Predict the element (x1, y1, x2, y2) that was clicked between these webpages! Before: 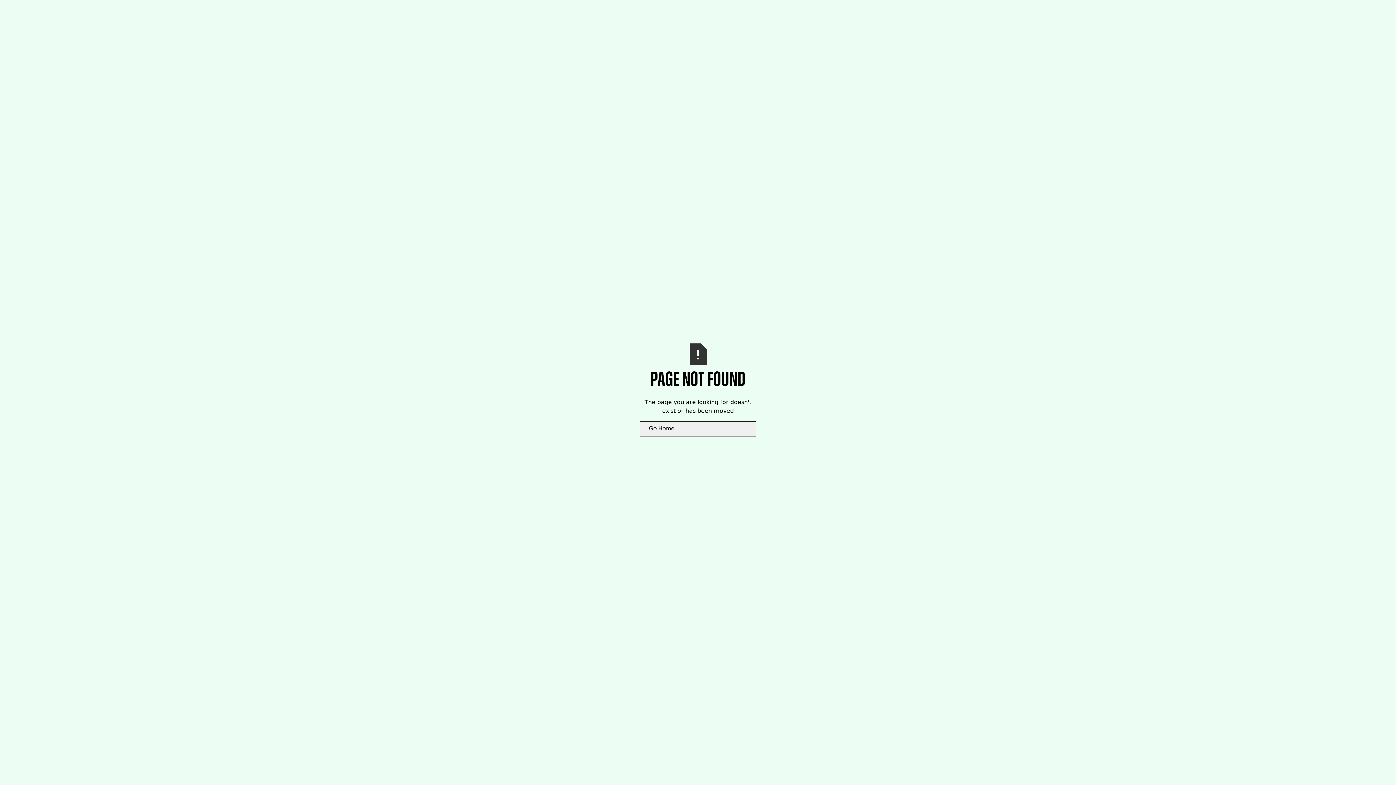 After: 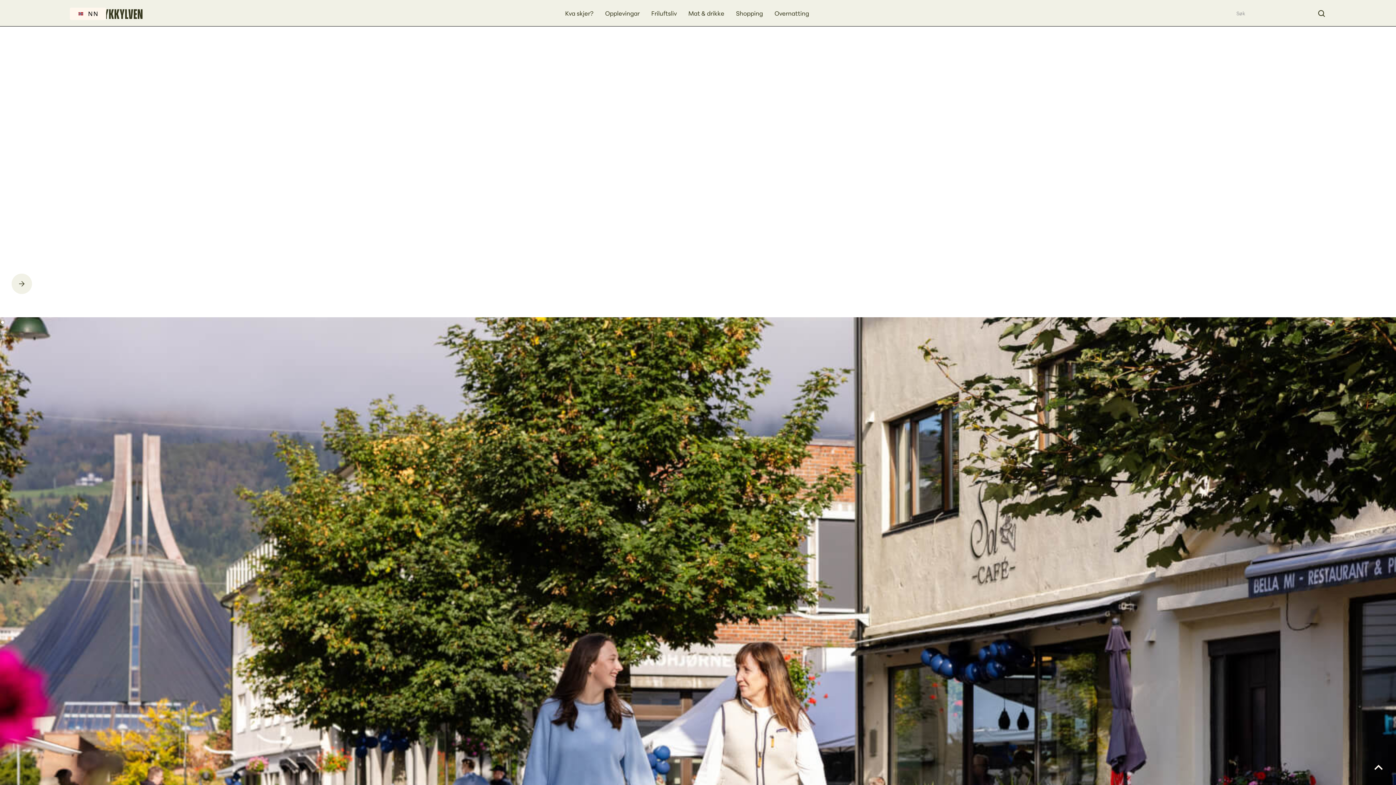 Action: label: Go Home bbox: (640, 421, 756, 436)